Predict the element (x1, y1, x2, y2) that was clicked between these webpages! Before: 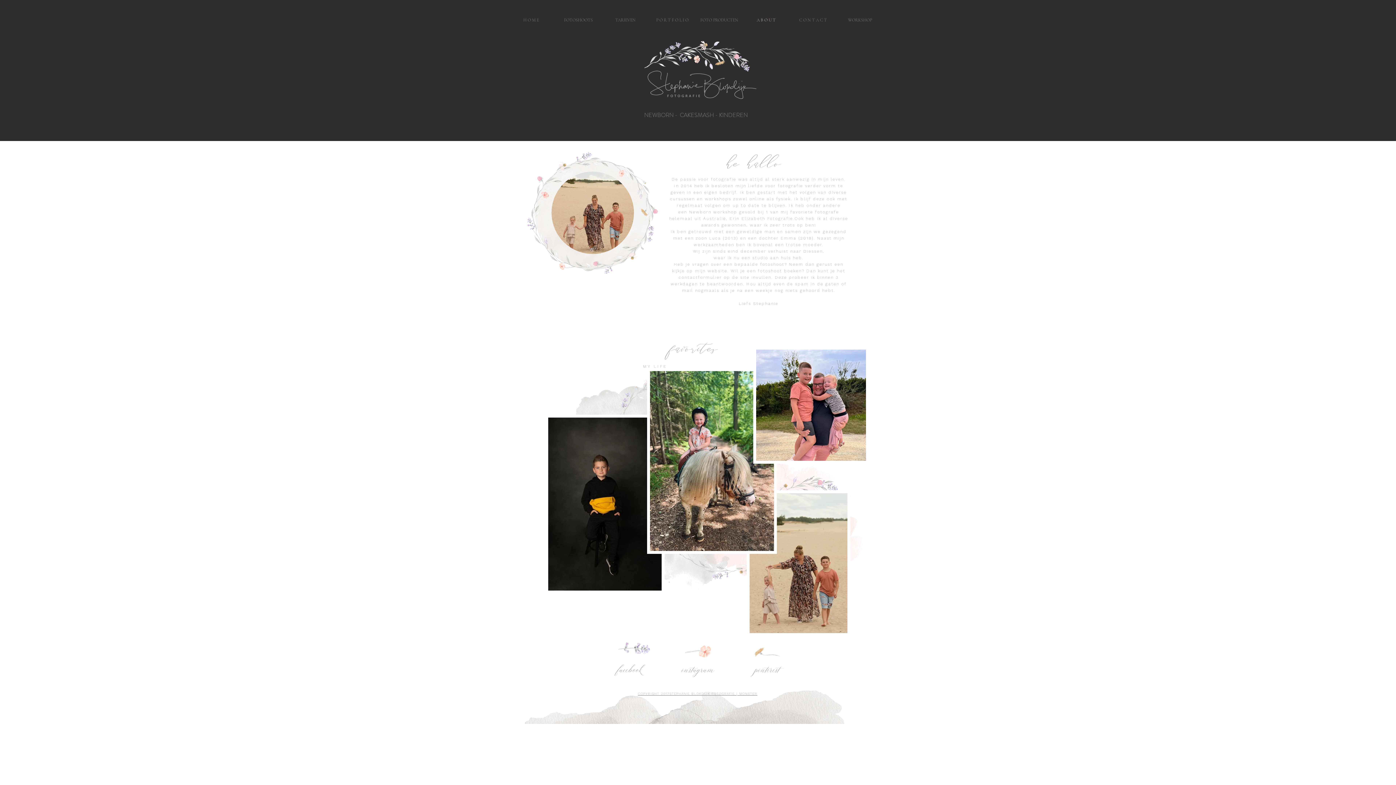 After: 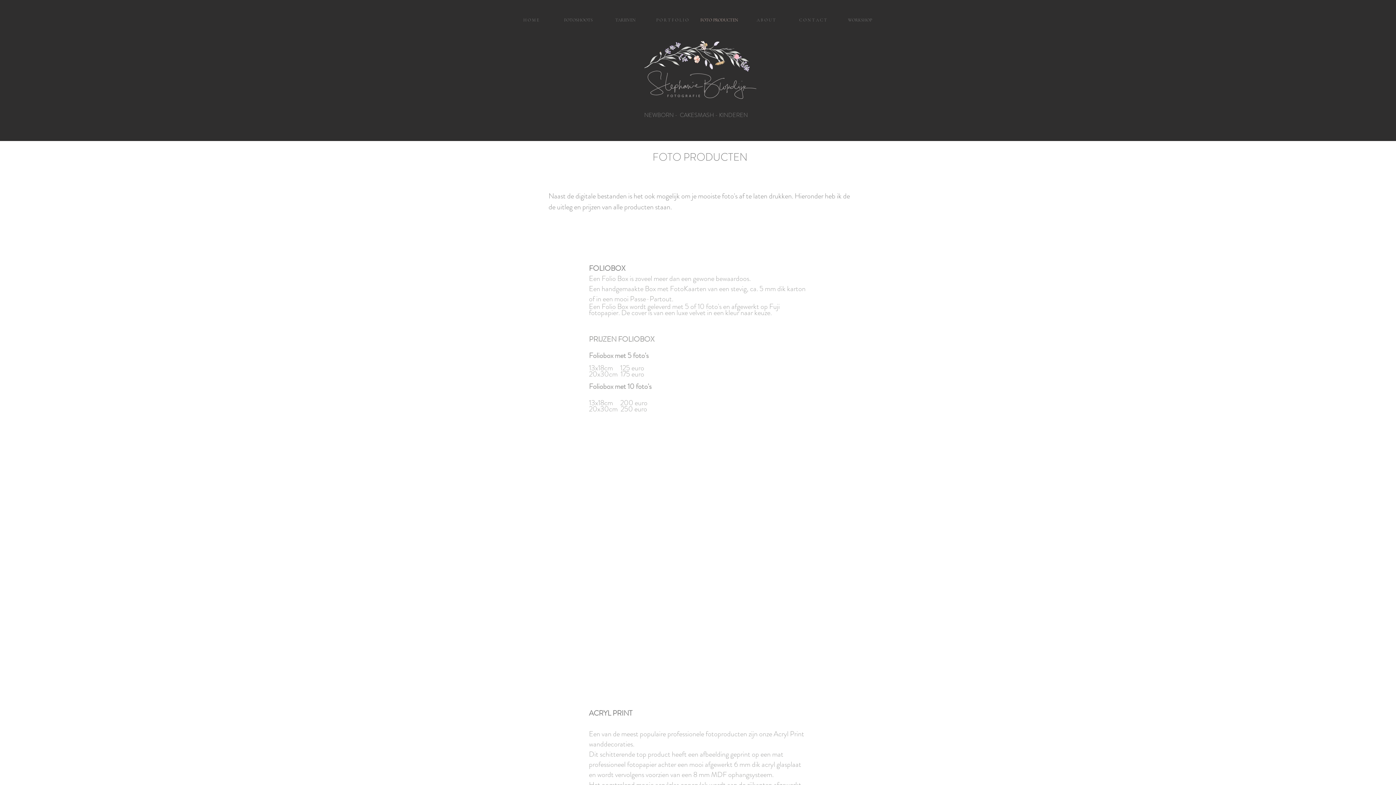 Action: bbox: (696, 10, 742, 29) label: FOTO PRODUCTEN